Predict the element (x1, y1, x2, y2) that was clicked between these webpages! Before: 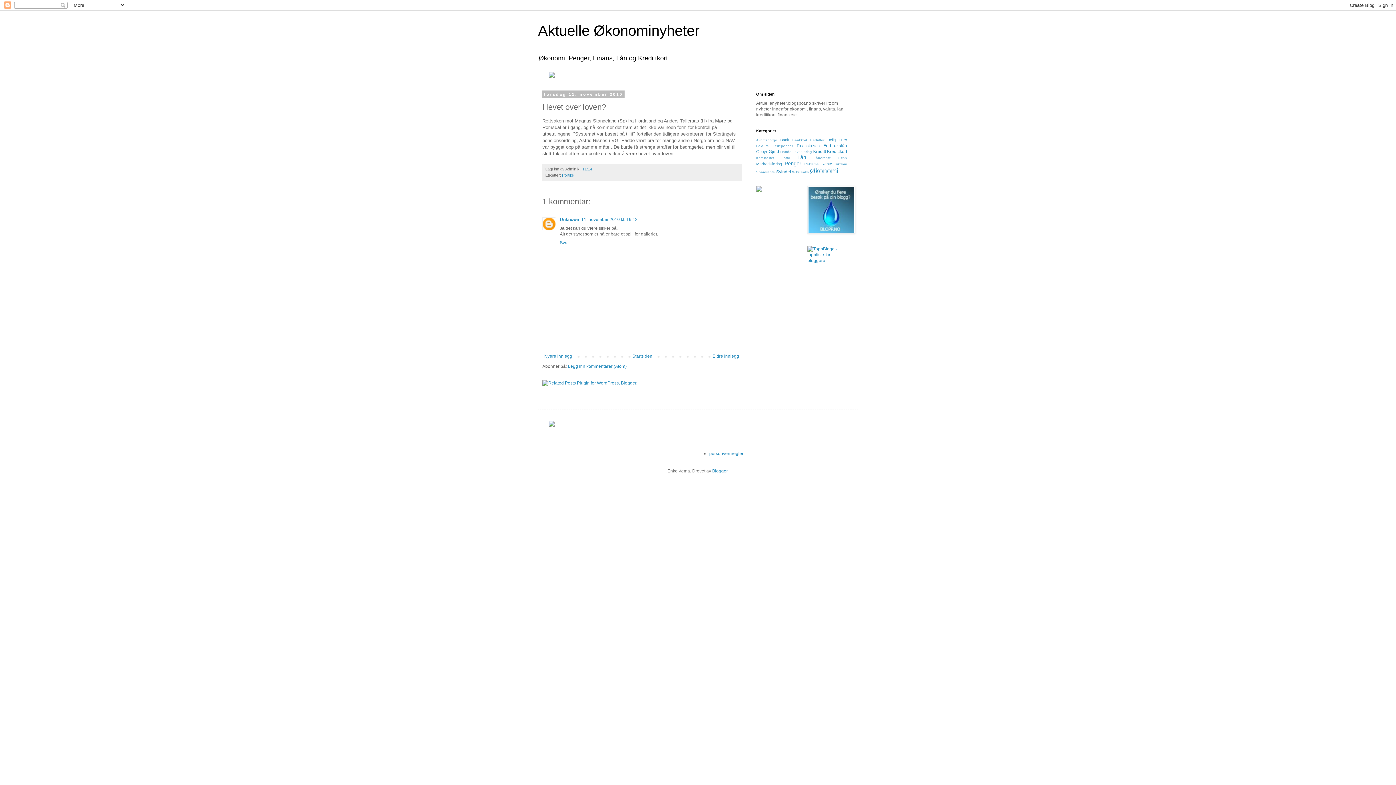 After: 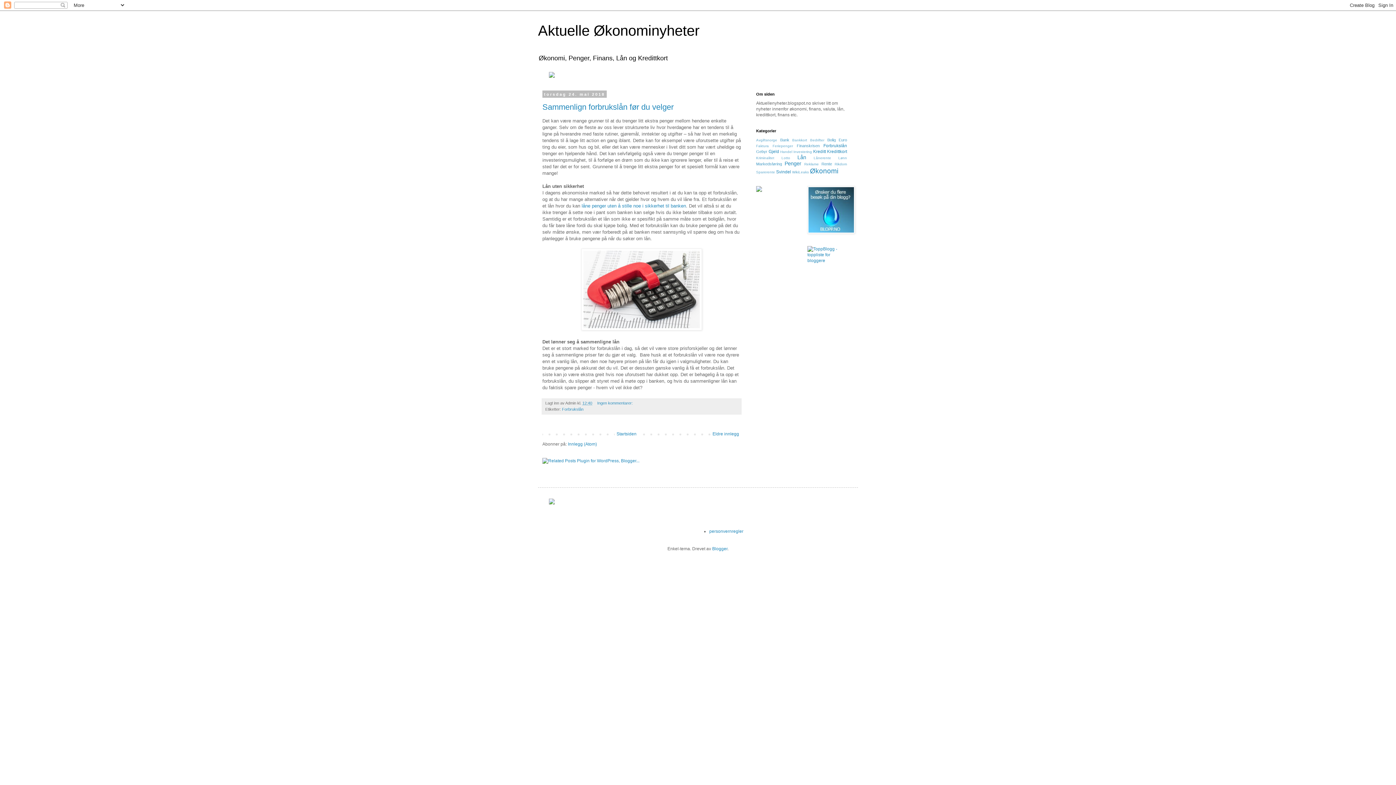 Action: bbox: (630, 351, 654, 360) label: Startsiden